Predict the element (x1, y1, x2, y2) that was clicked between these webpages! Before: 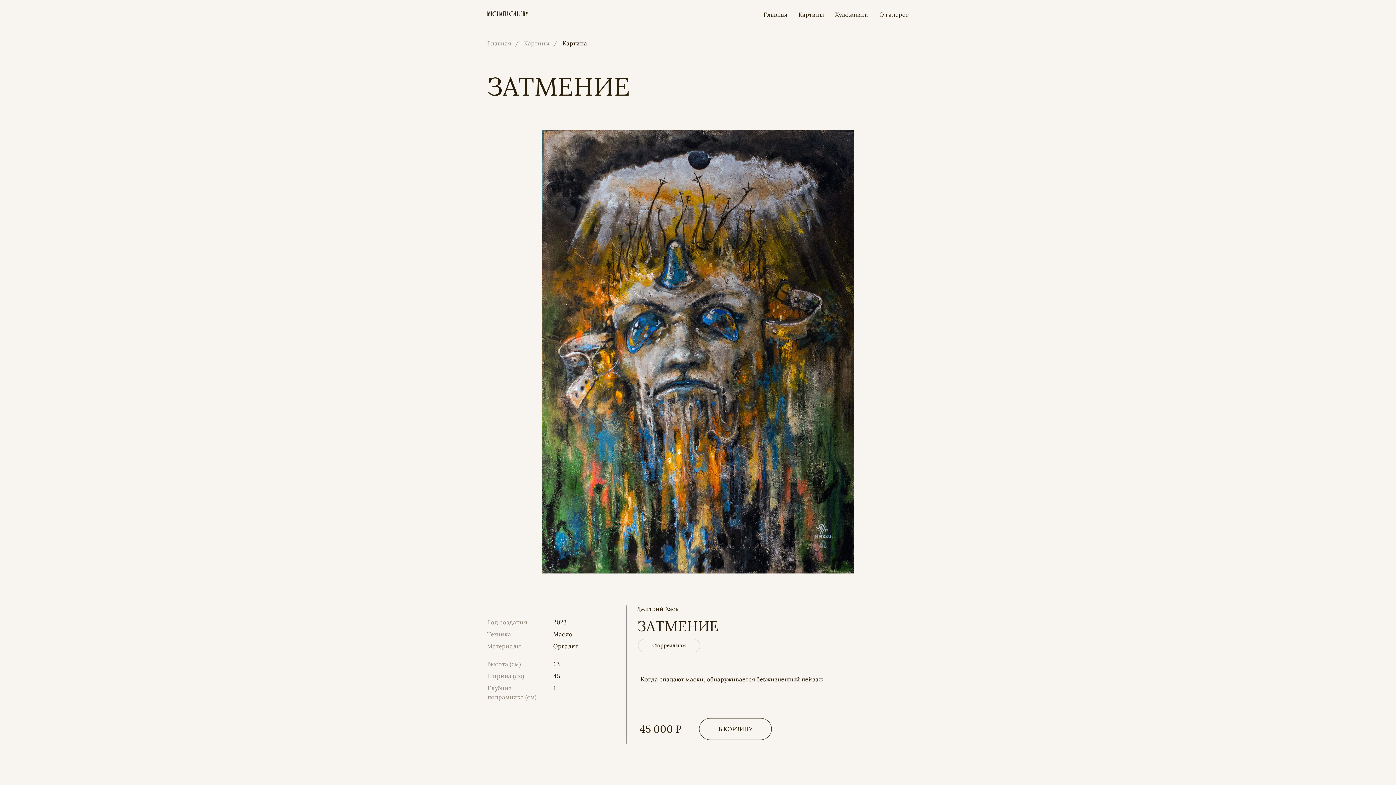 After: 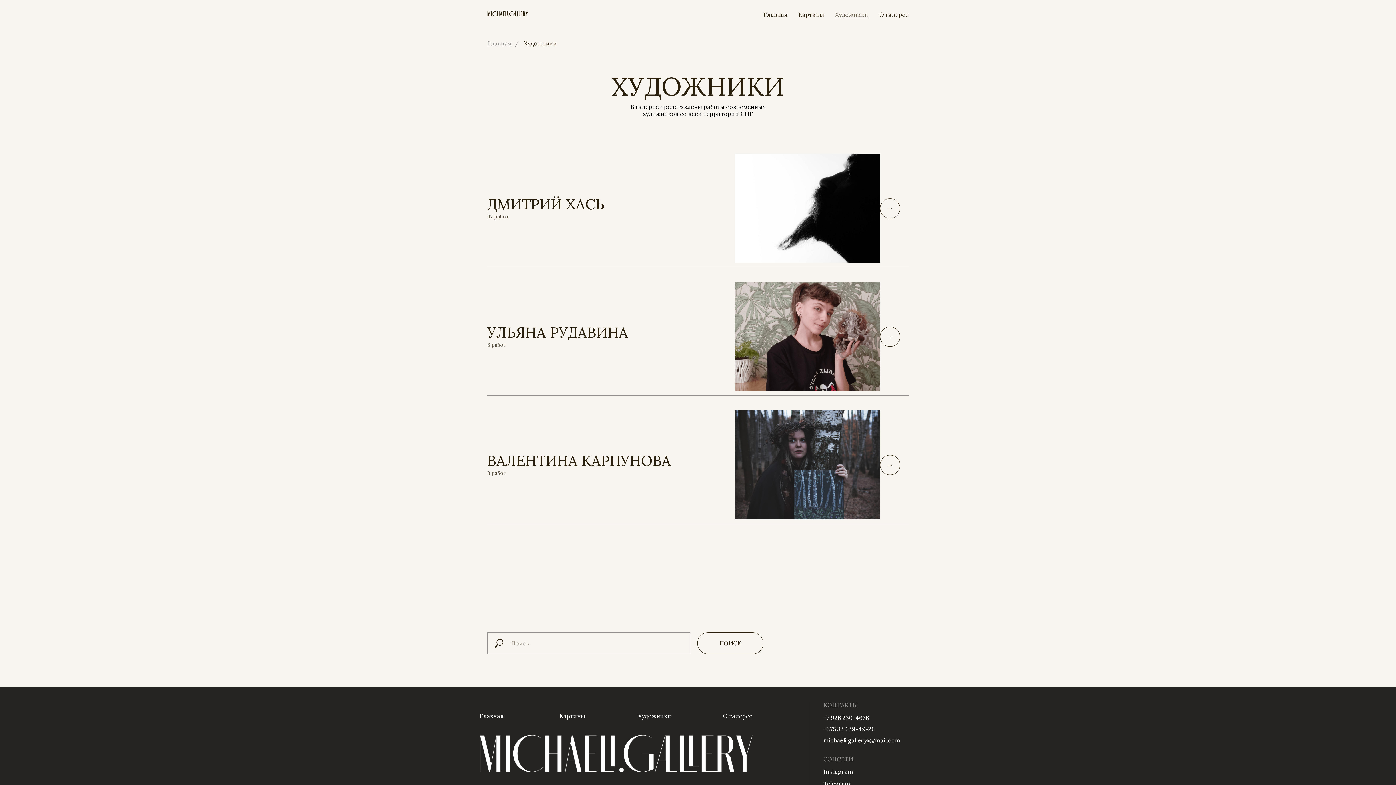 Action: label: Художники bbox: (835, 10, 868, 18)